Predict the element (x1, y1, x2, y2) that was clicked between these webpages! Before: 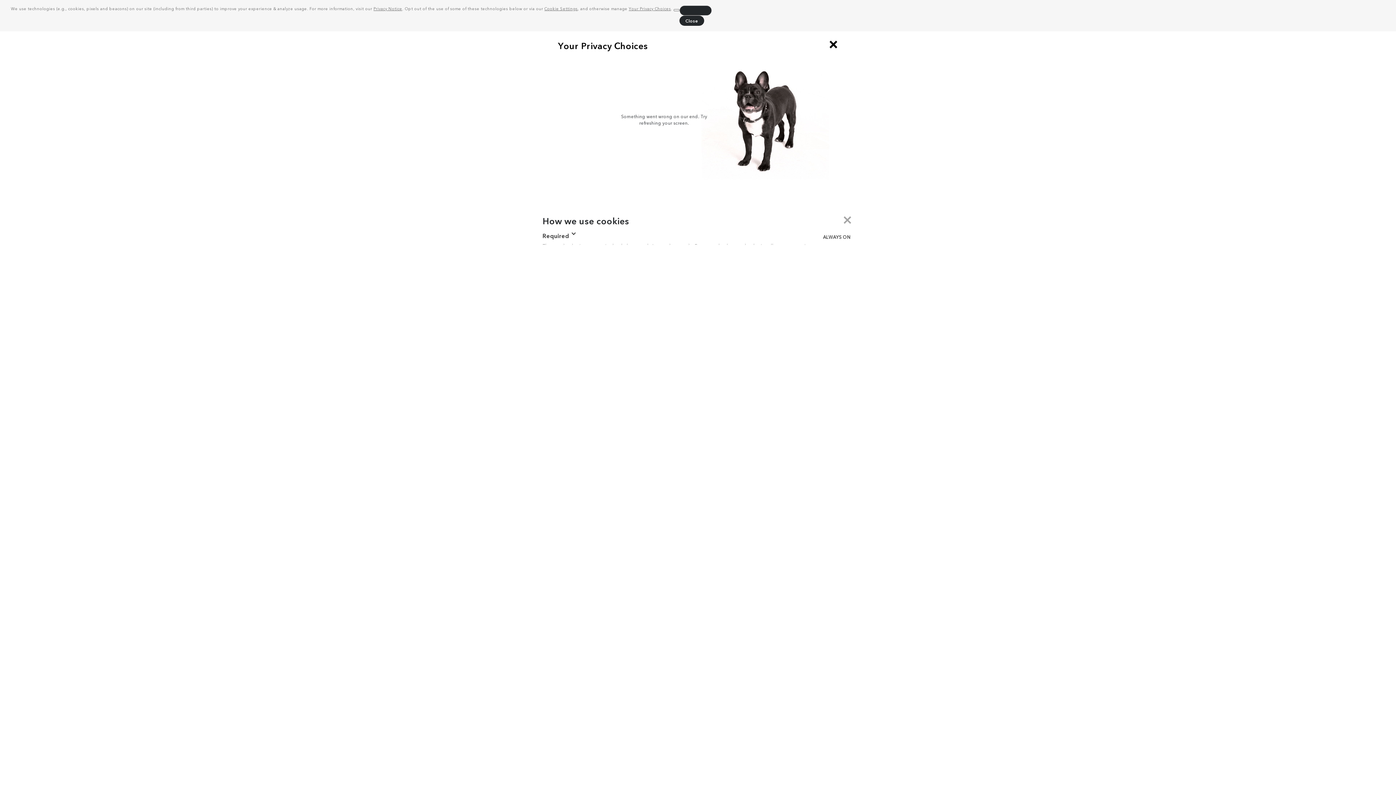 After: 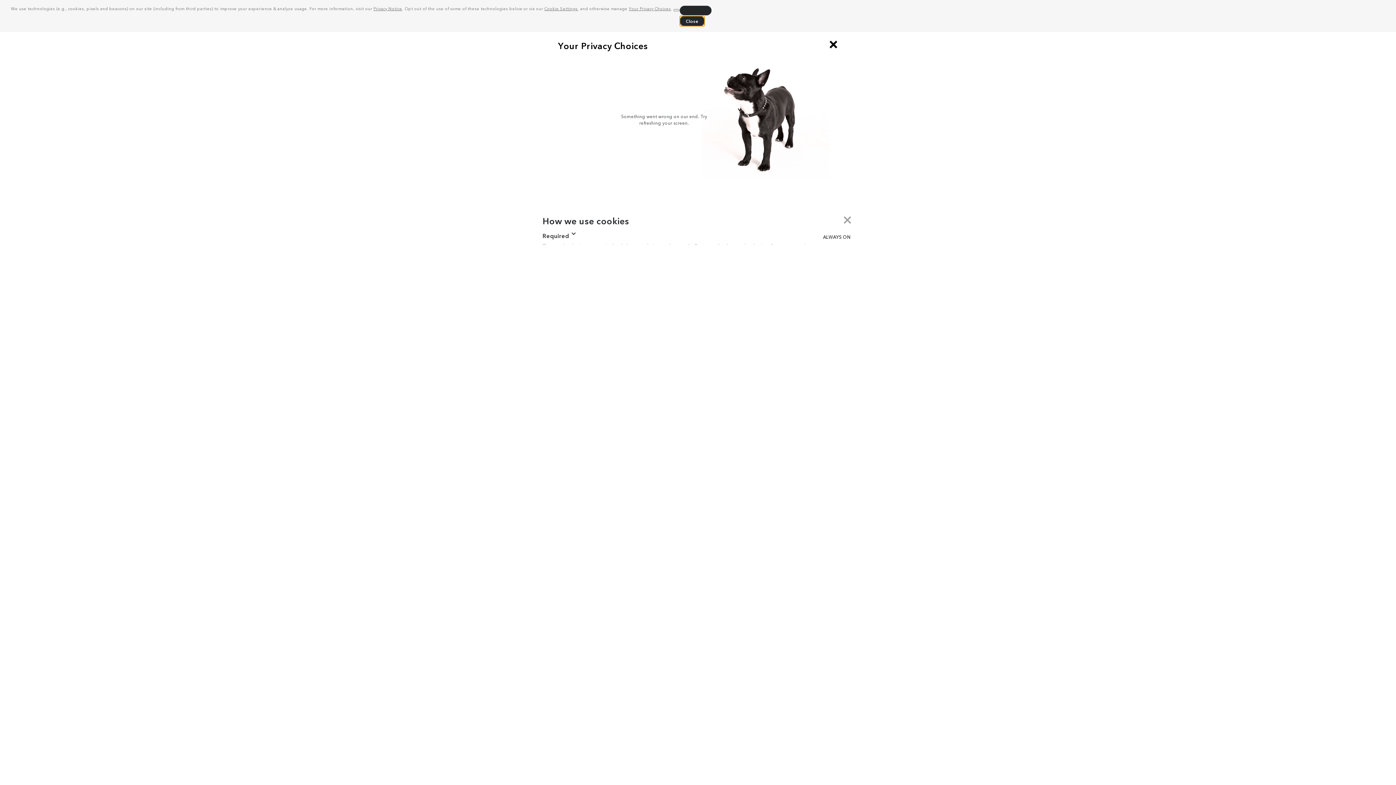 Action: bbox: (679, 15, 704, 25) label: dismiss cookie message